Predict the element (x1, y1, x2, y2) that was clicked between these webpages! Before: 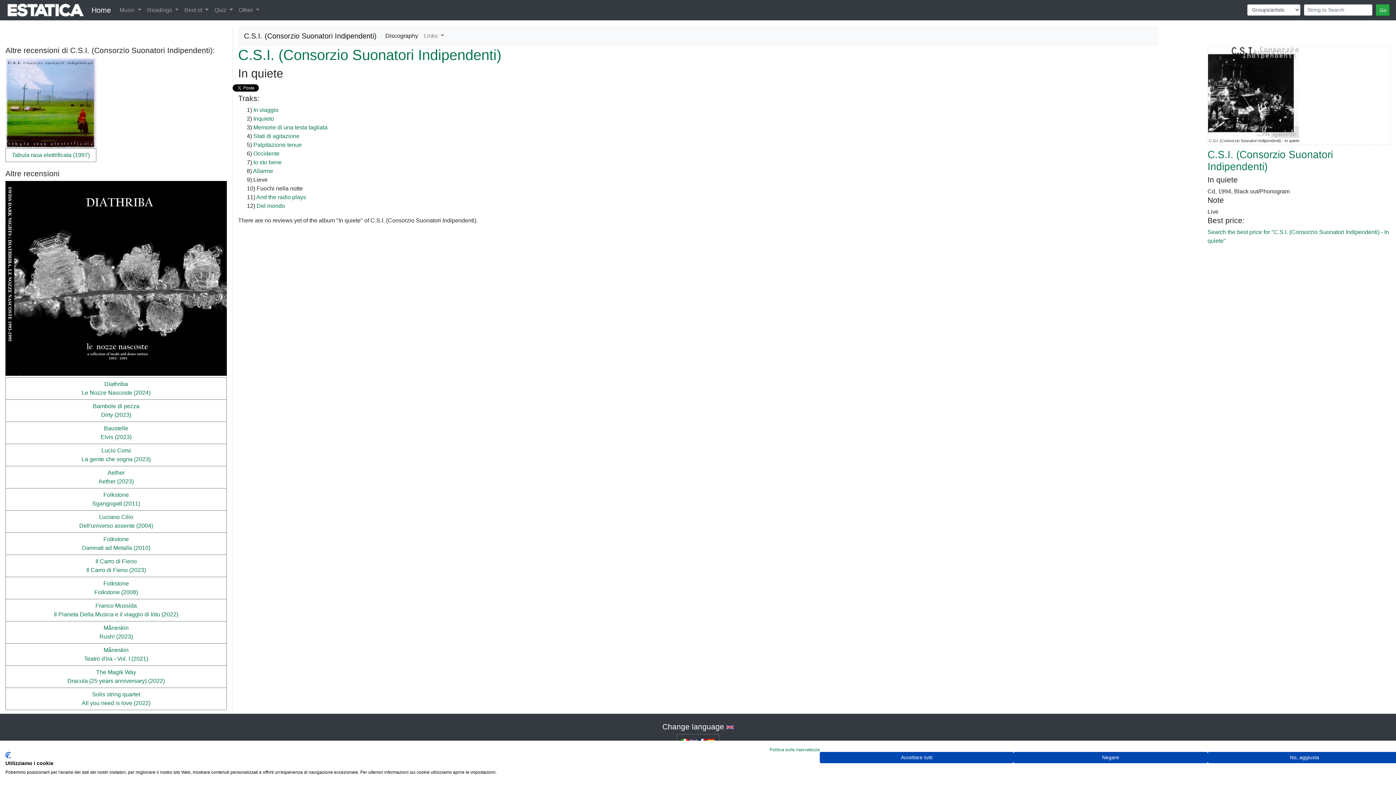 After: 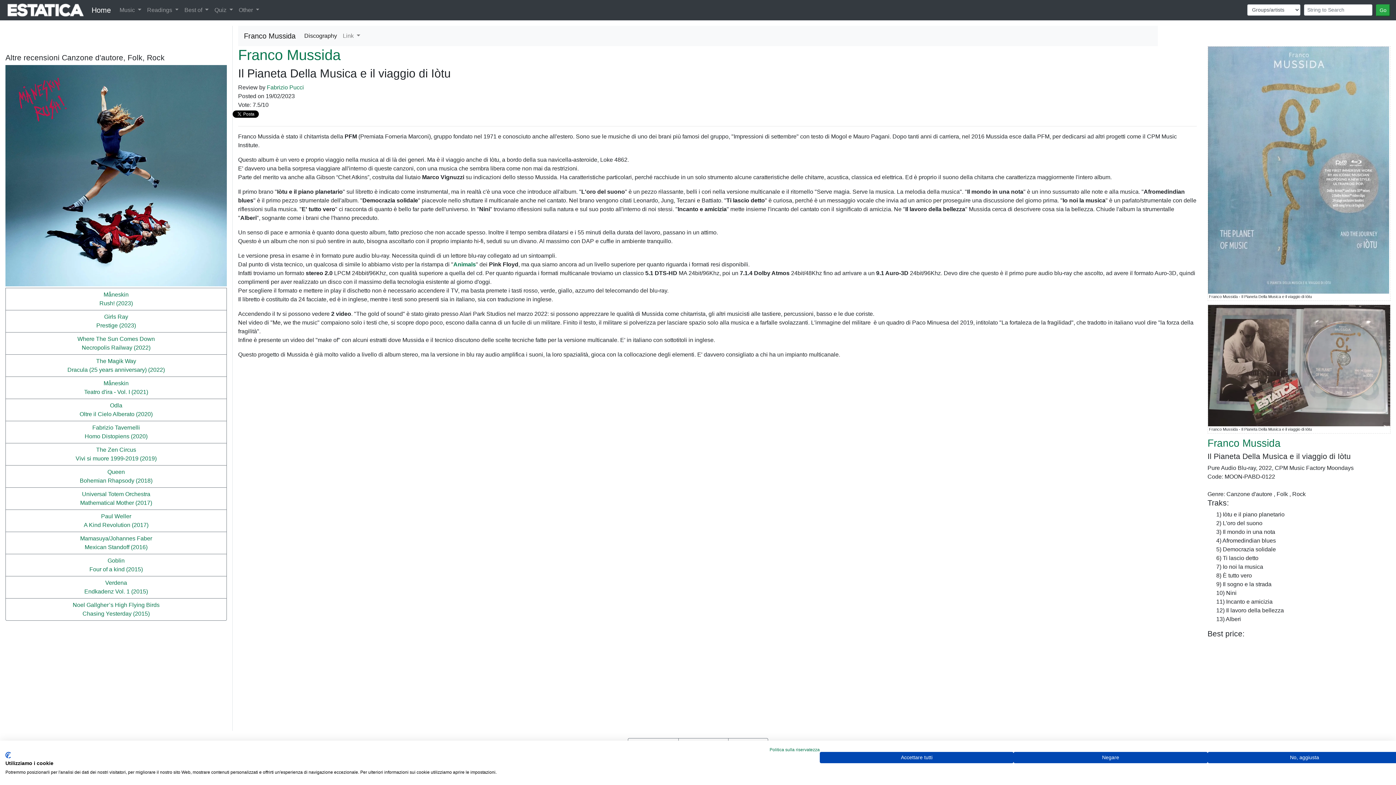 Action: label: Franco Mussida
Il Pianeta Della Musica e il viaggio di Iòtu (2022) bbox: (5, 599, 226, 621)